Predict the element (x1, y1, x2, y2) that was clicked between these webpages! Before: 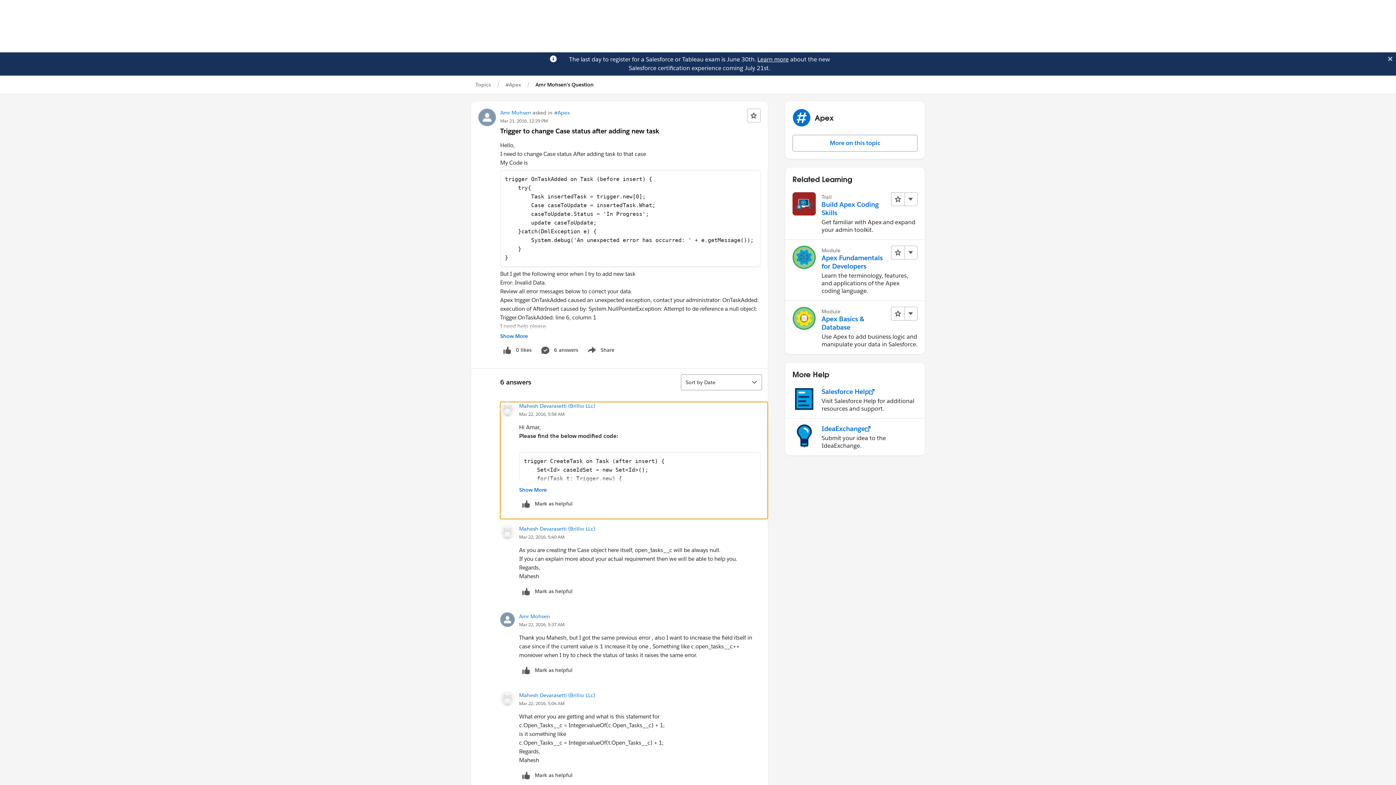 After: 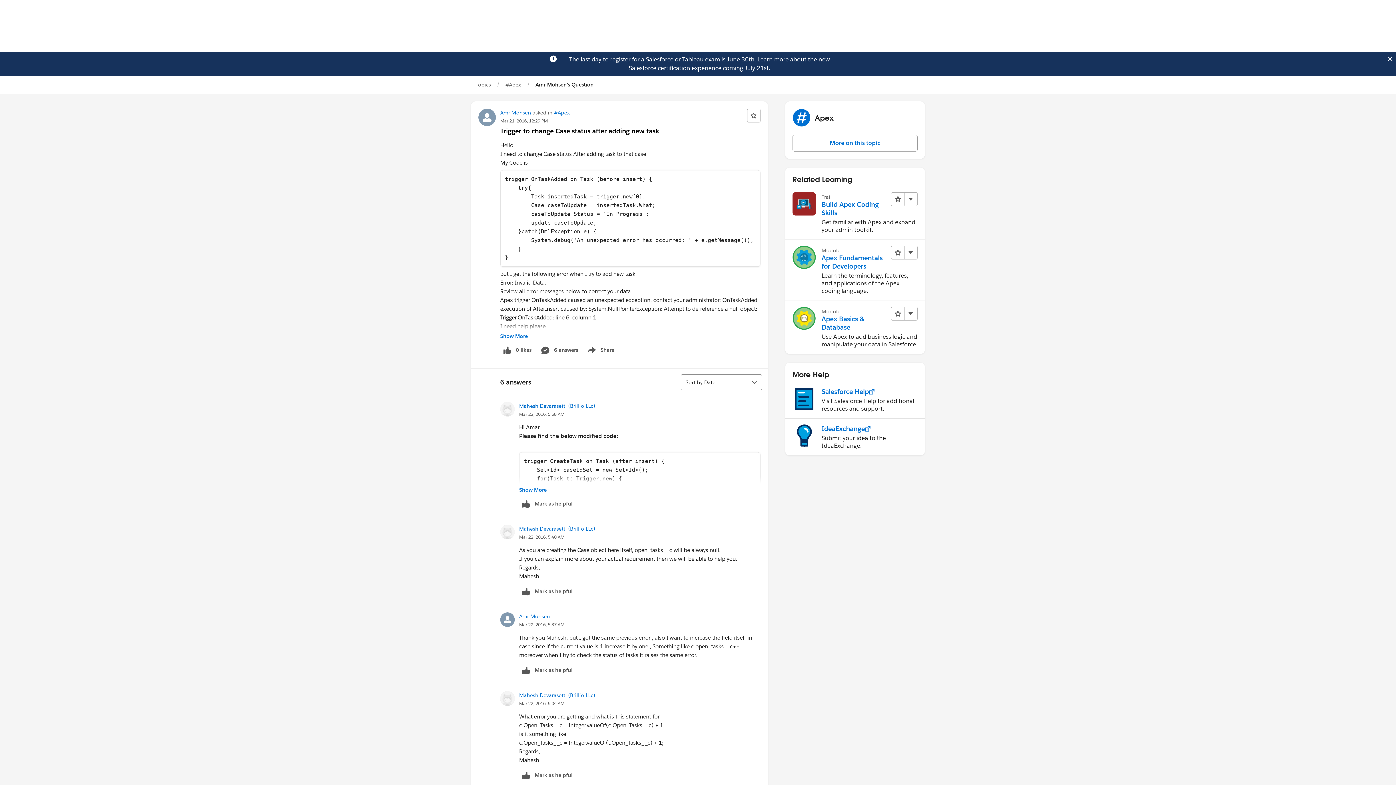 Action: label: Learn more bbox: (757, 55, 788, 63)